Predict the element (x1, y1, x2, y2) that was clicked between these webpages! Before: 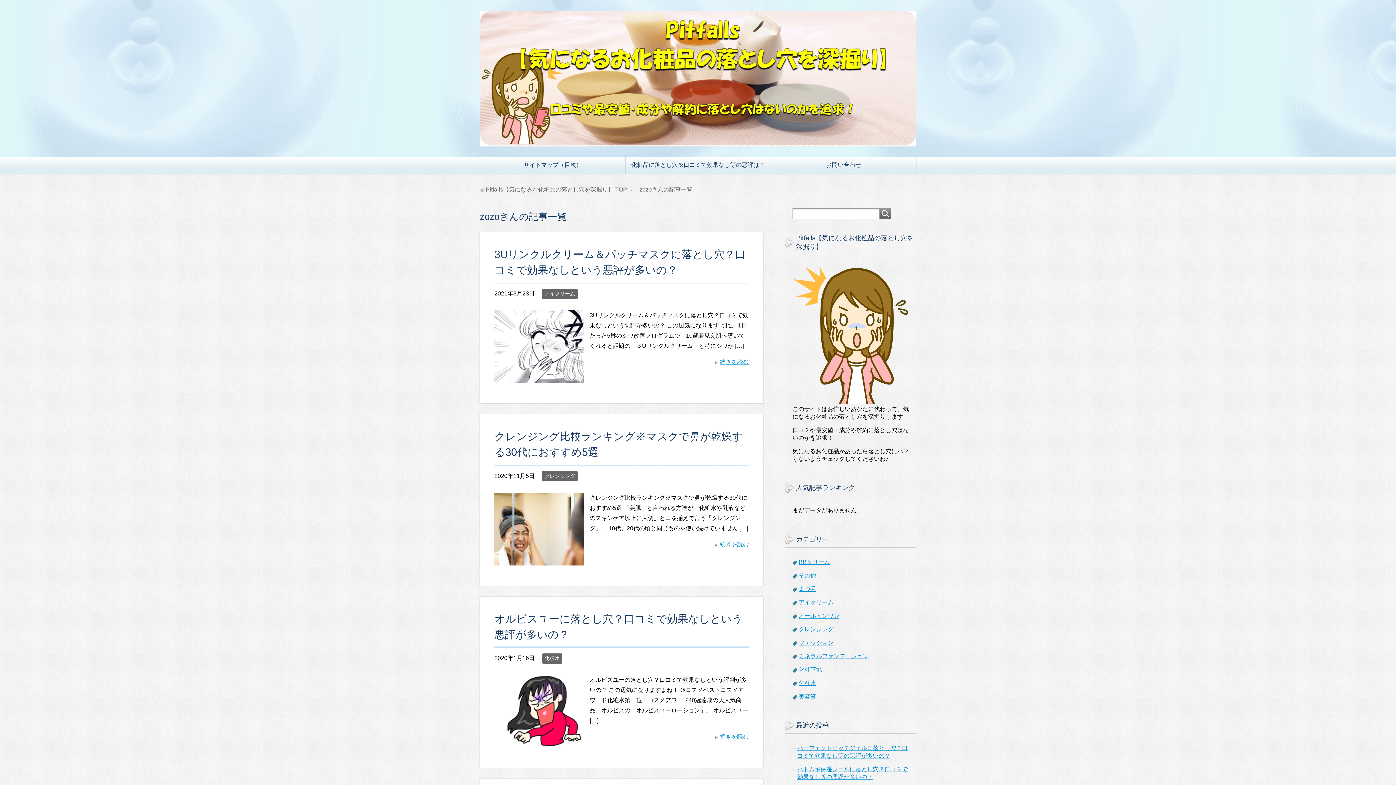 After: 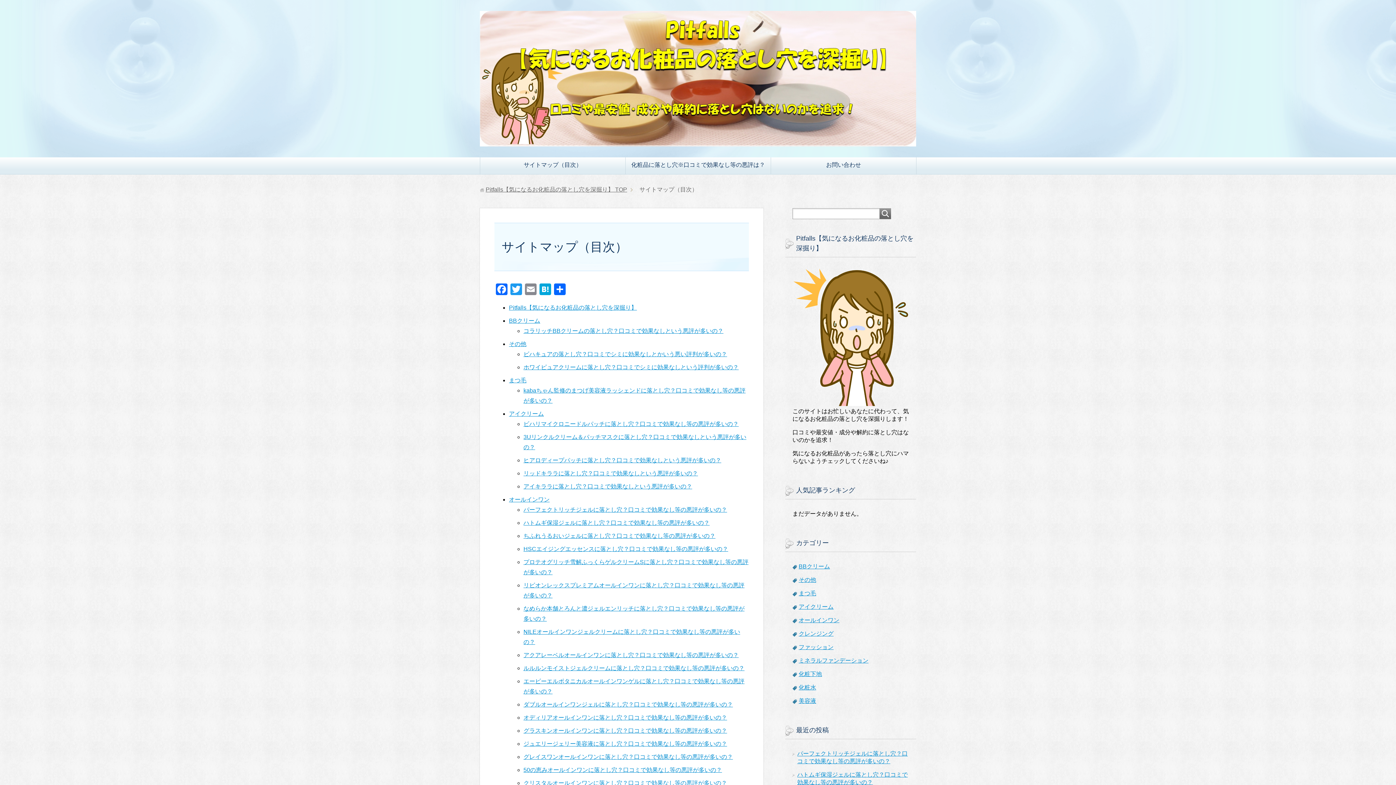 Action: label: サイトマップ（目次） bbox: (480, 157, 625, 174)